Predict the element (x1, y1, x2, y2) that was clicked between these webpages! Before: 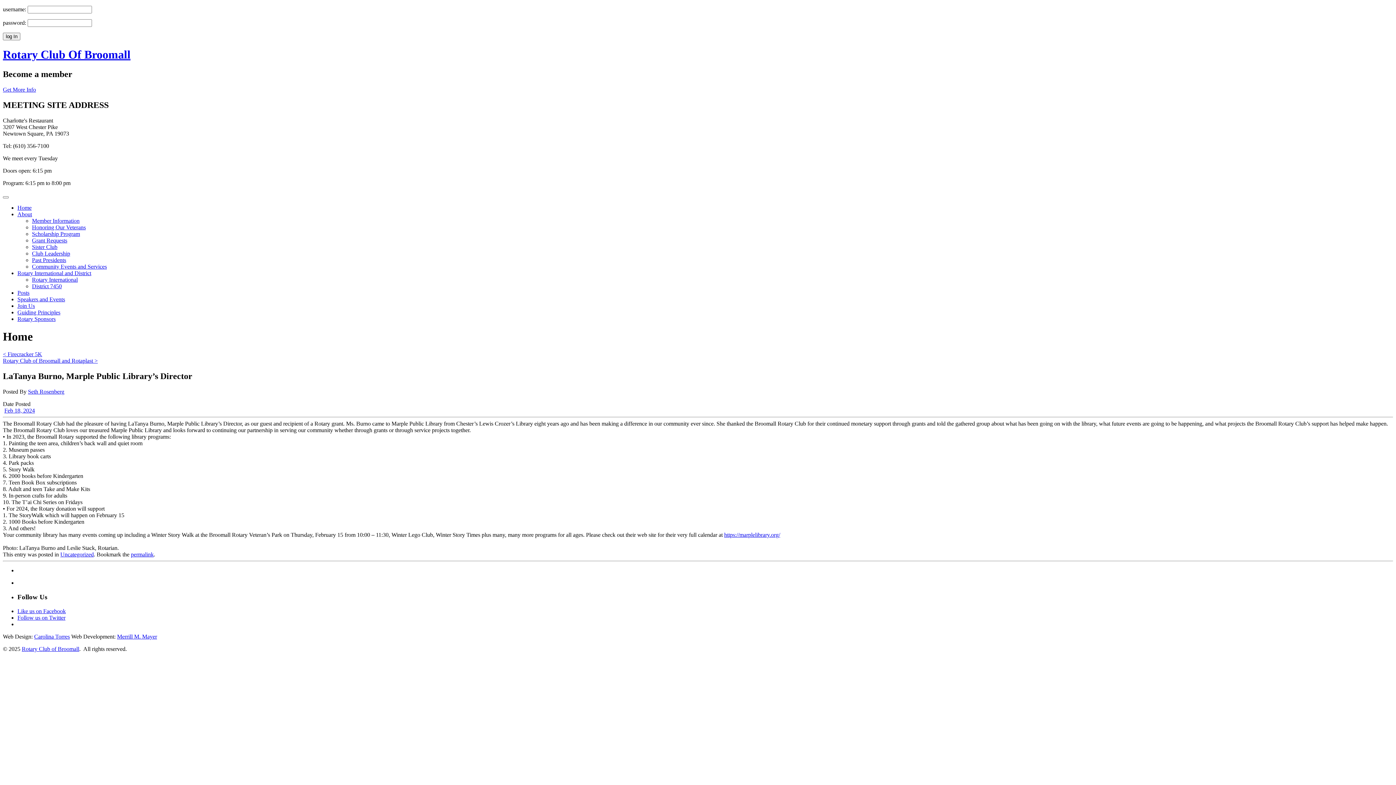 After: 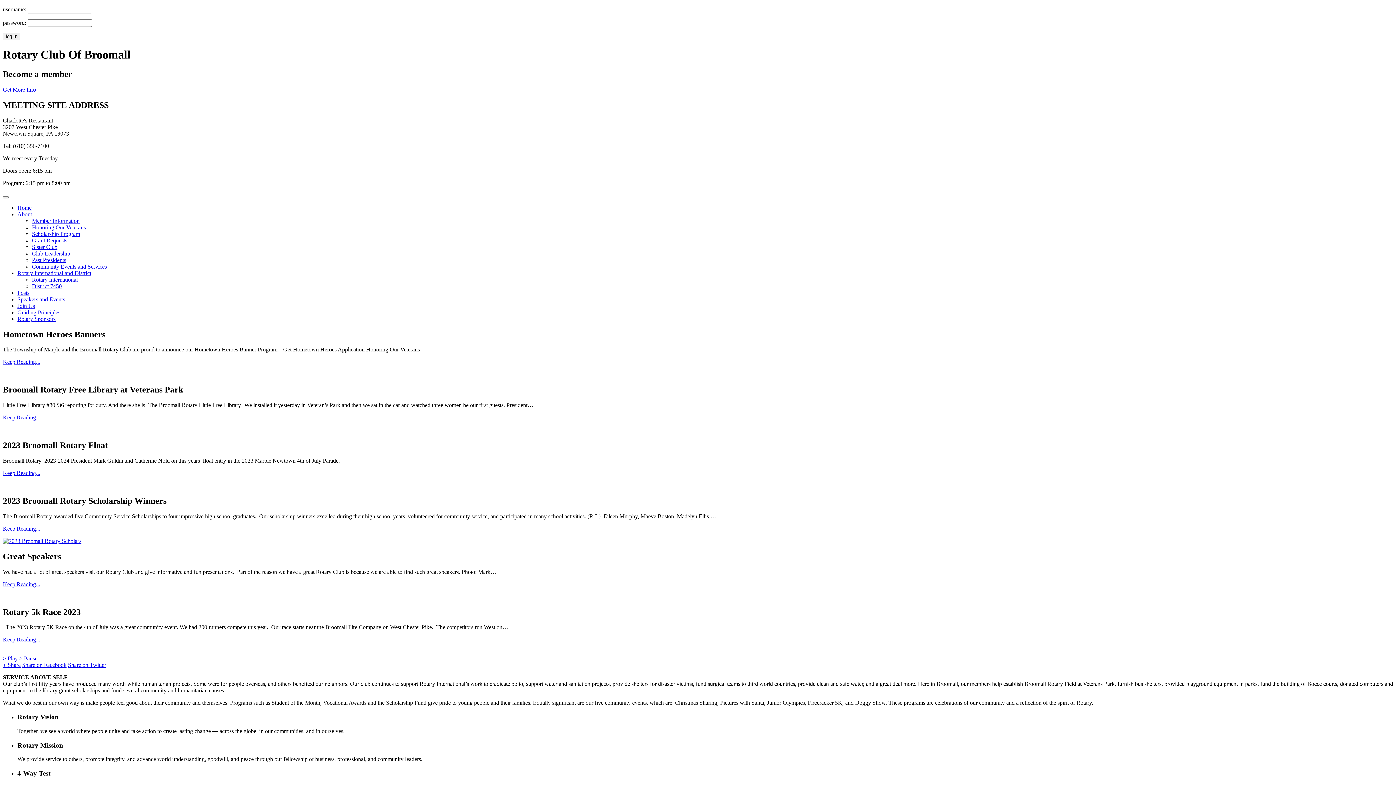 Action: bbox: (2, 48, 130, 61) label: Rotary Club Of Broomall